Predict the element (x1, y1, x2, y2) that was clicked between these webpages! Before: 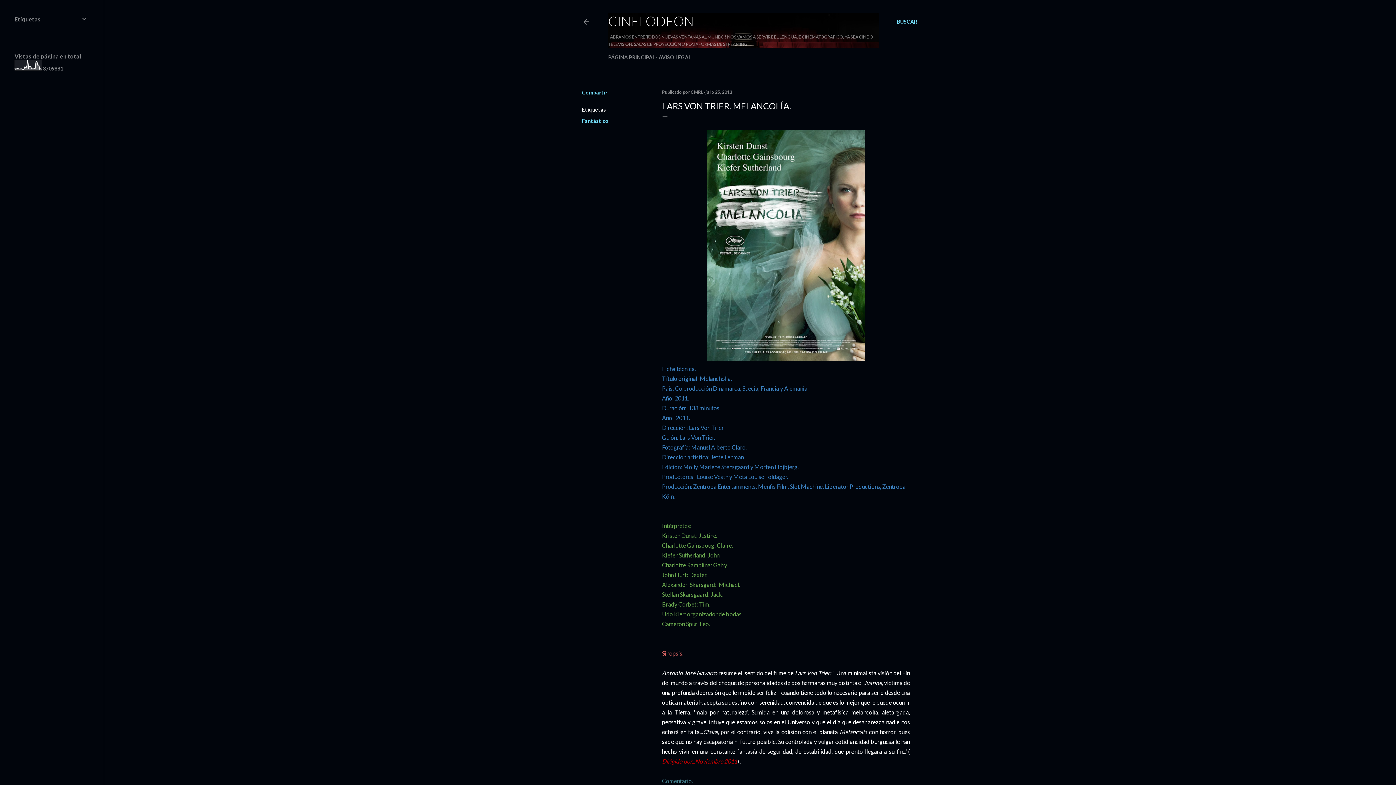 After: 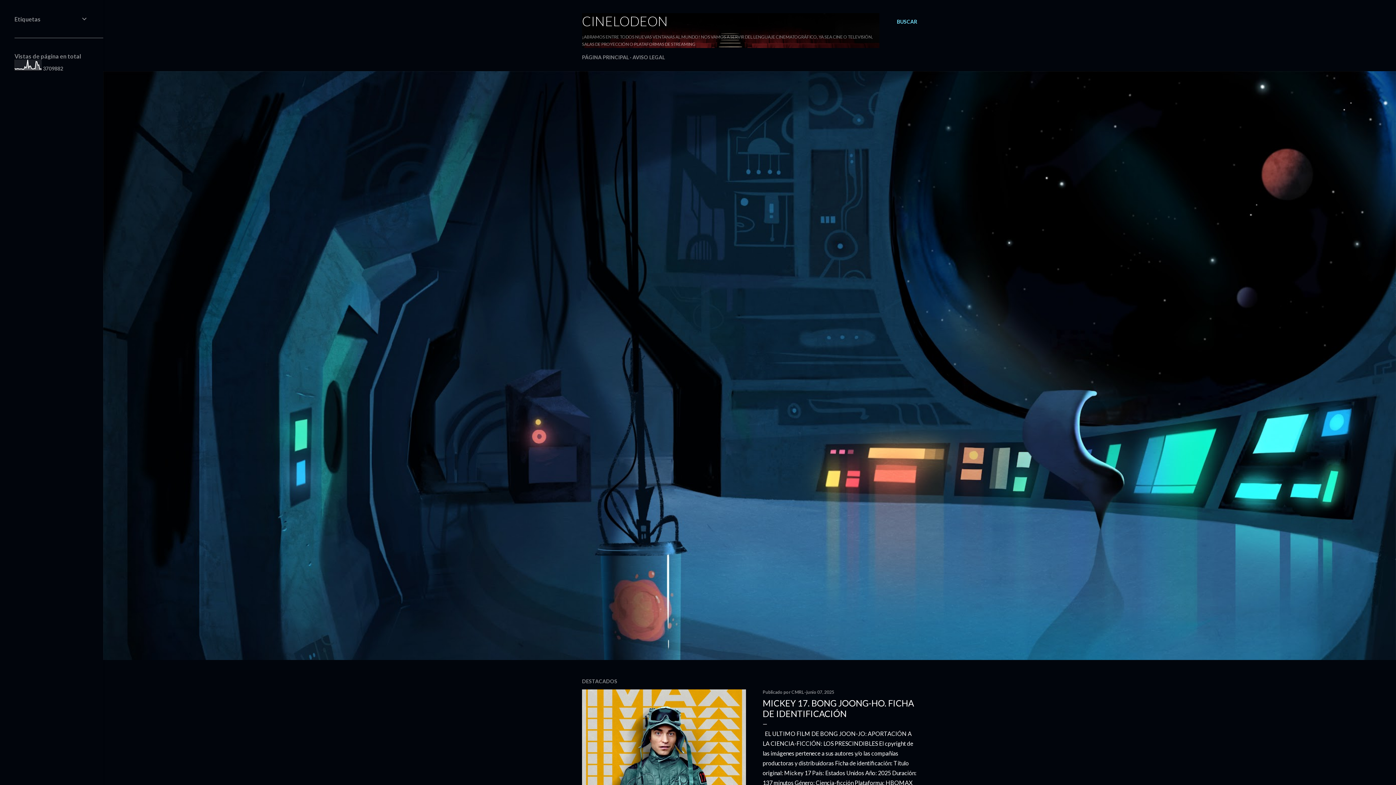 Action: label: PÁGINA PRINCIPAL bbox: (608, 54, 655, 60)